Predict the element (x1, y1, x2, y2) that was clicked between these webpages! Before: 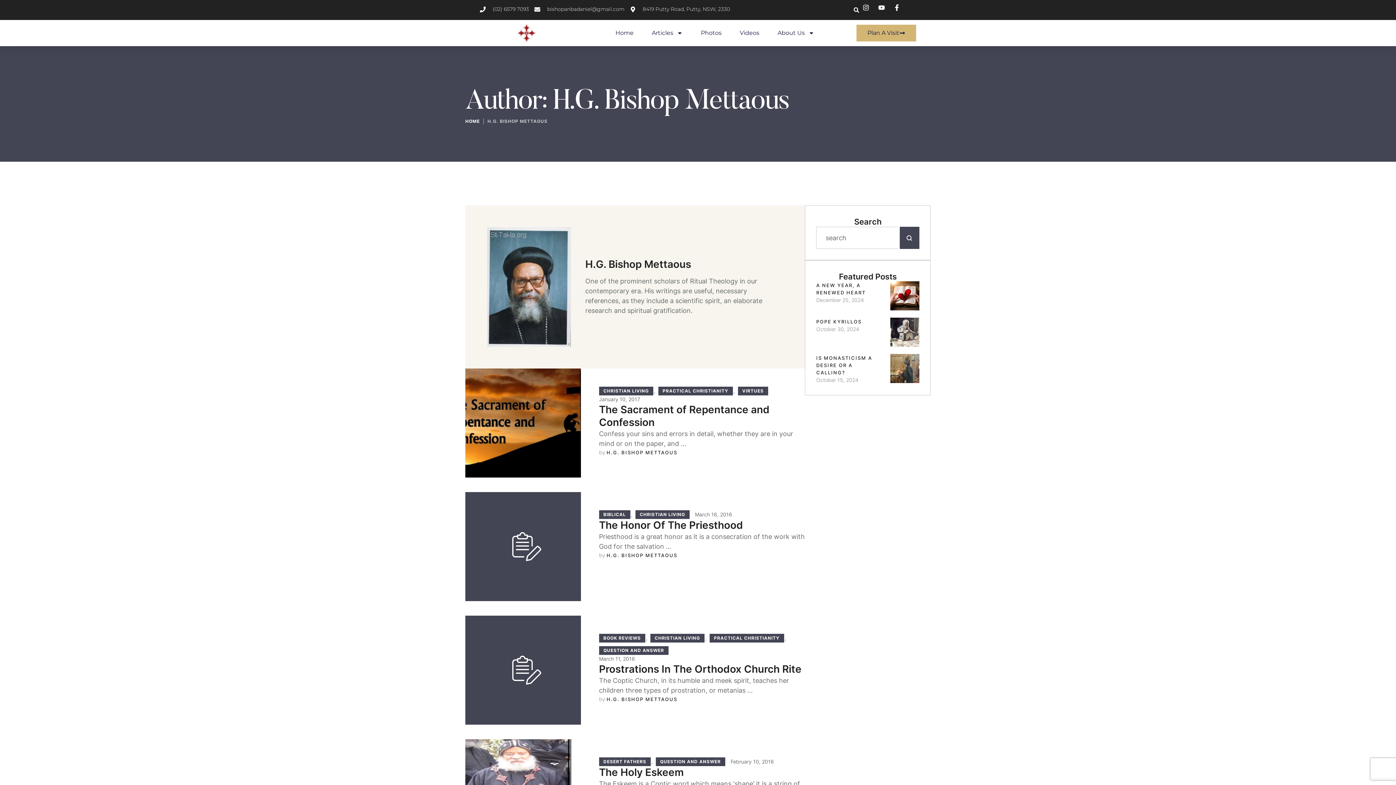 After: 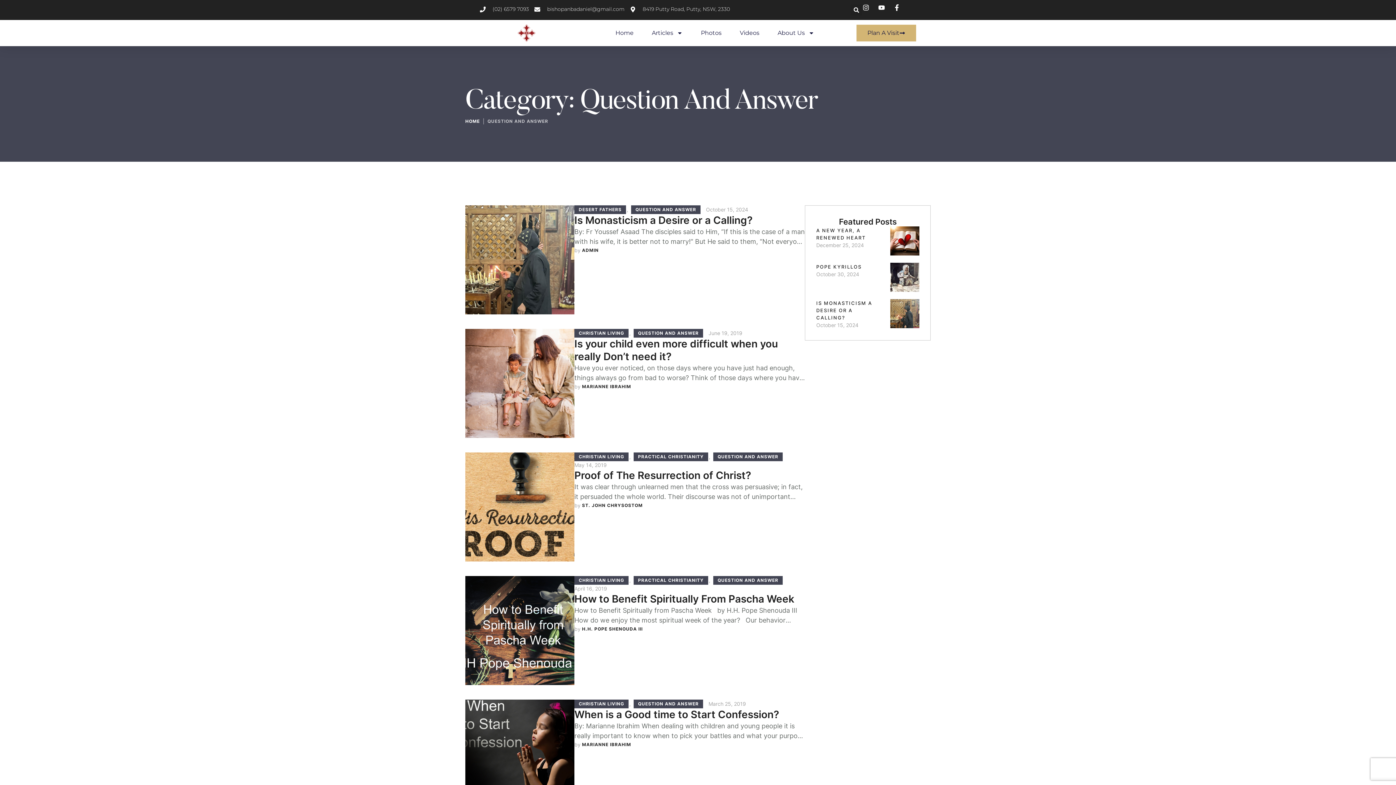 Action: label: QUESTION AND ANSWER bbox: (655, 757, 725, 766)